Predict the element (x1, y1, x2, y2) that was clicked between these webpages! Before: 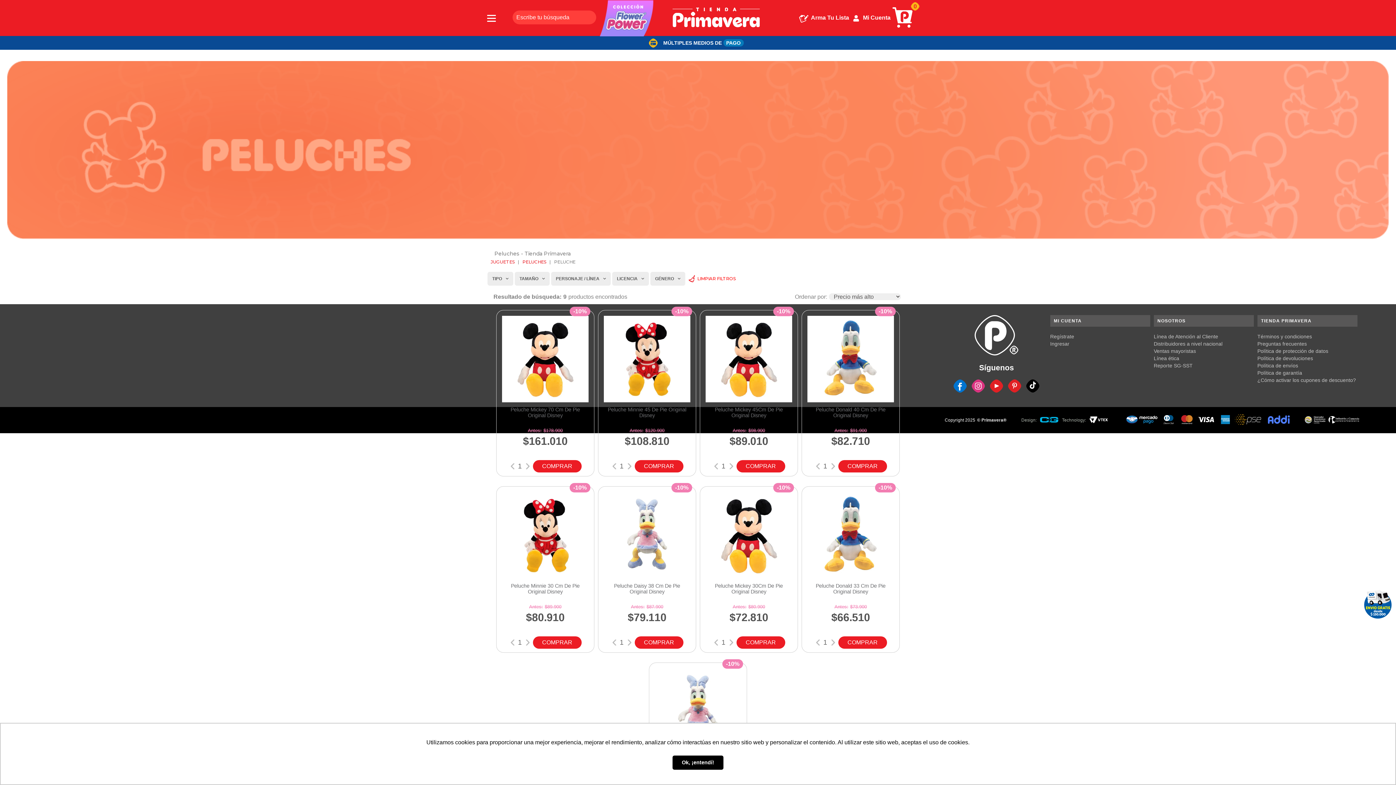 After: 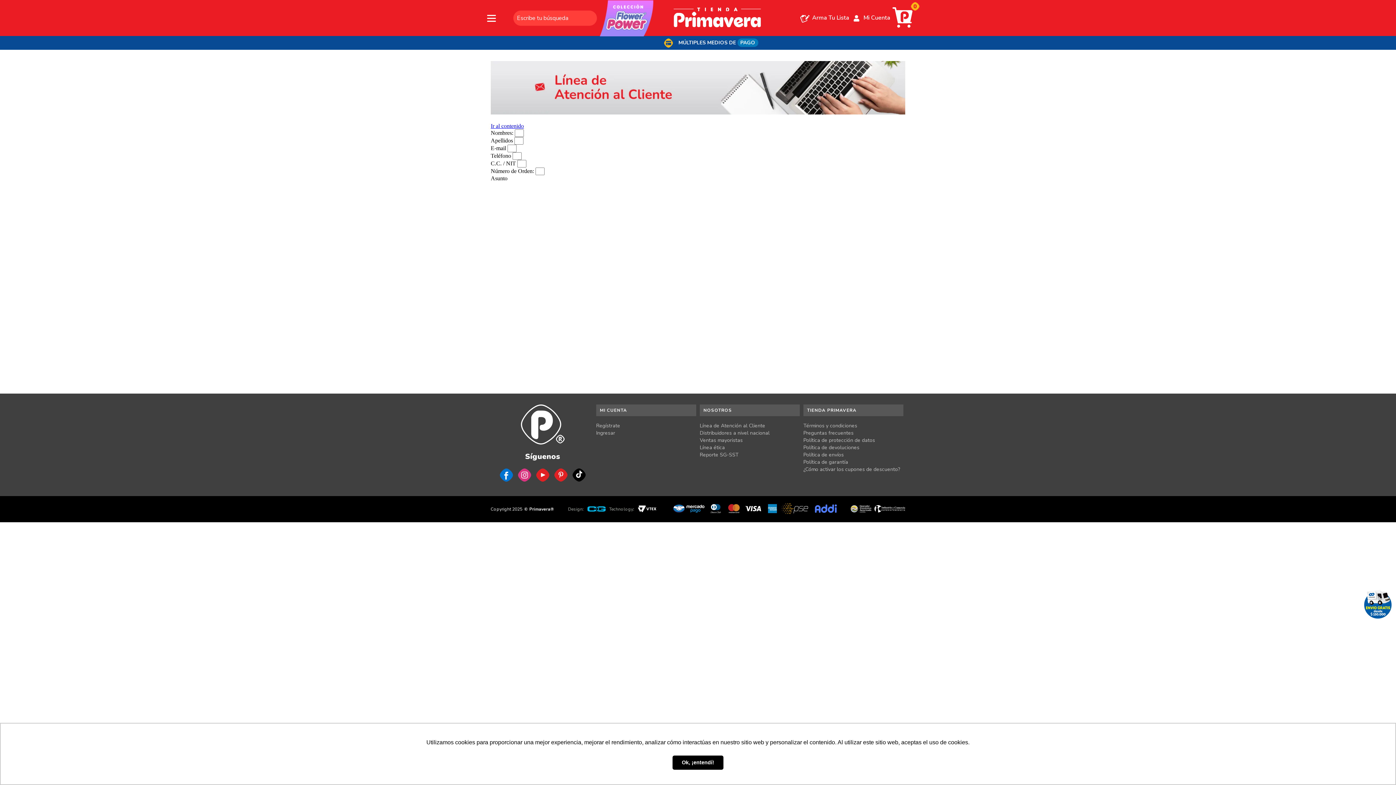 Action: bbox: (1154, 315, 1254, 340) label: Línea de Atención al Cliente